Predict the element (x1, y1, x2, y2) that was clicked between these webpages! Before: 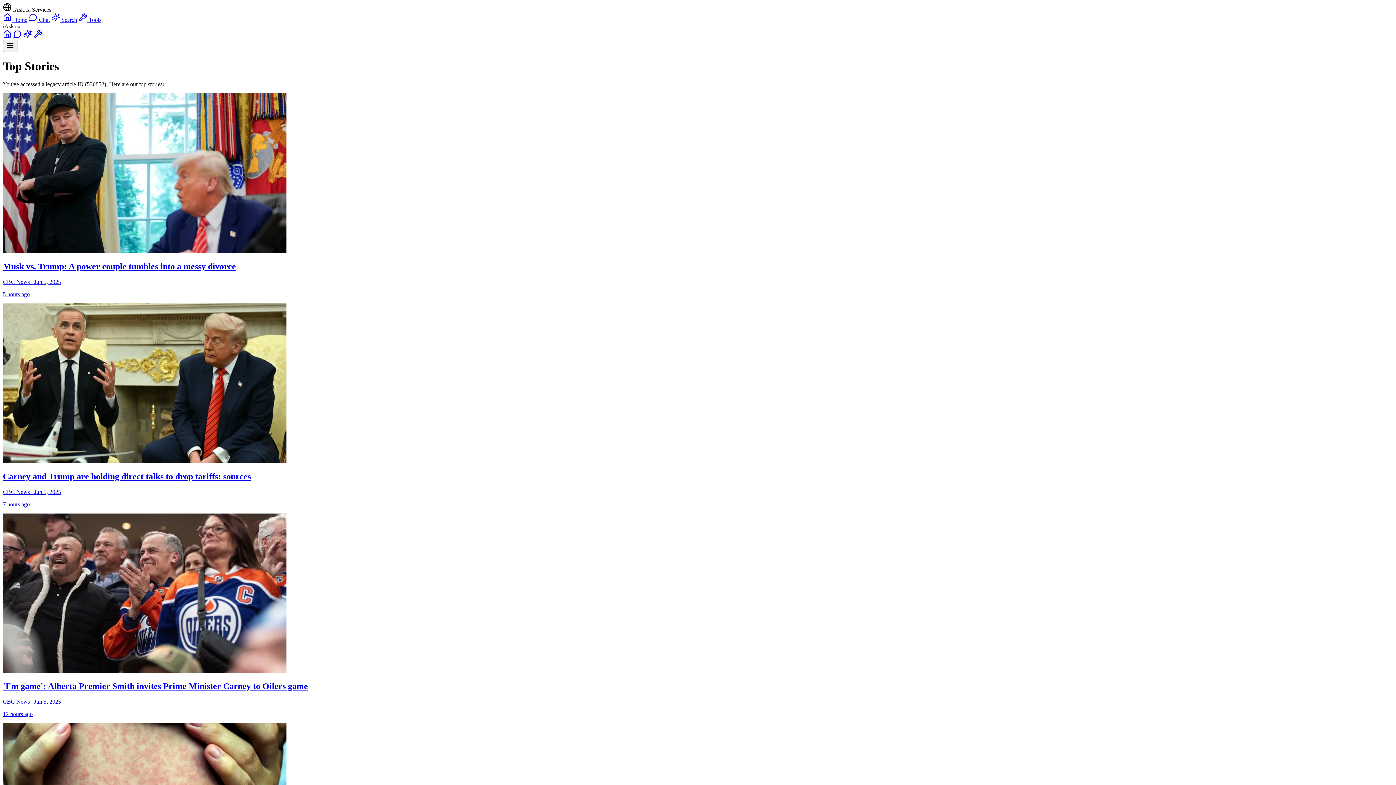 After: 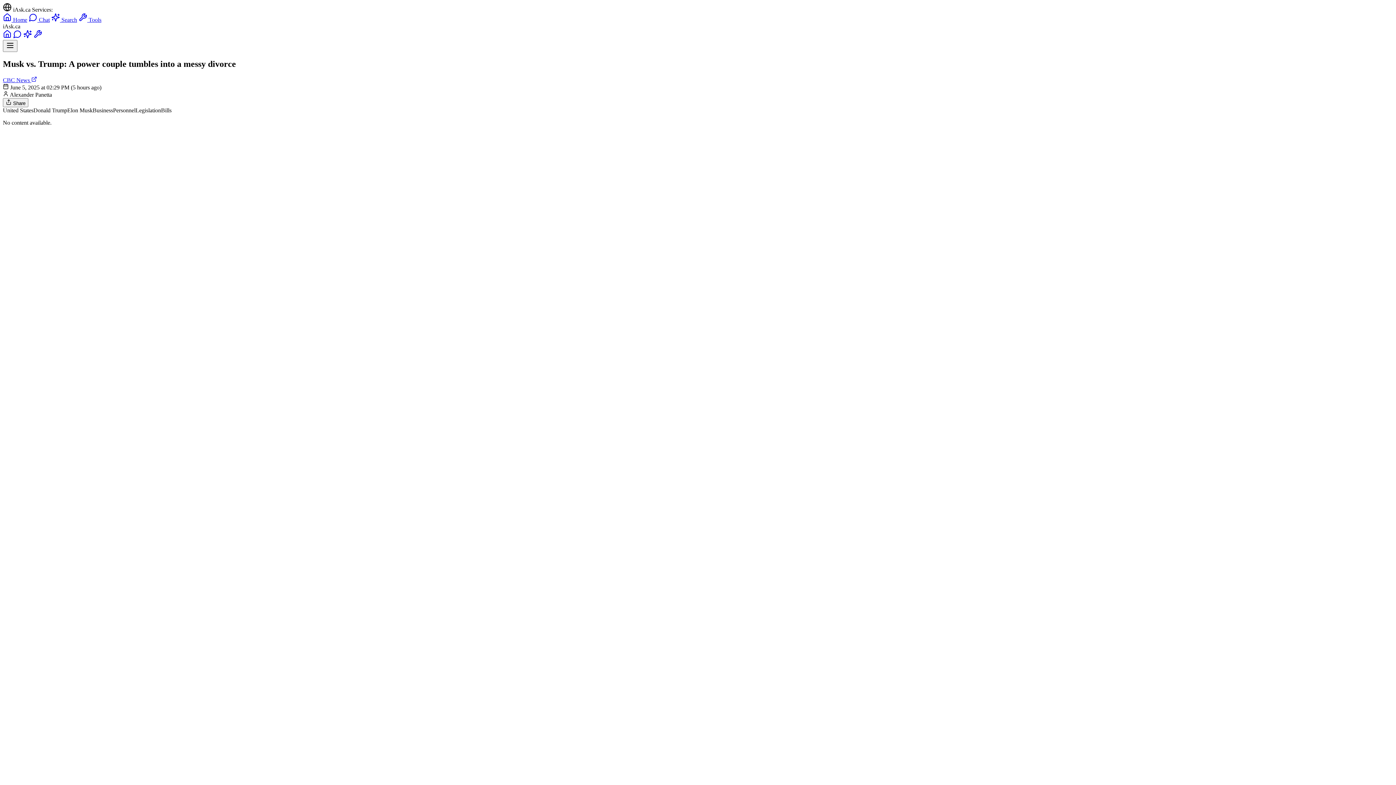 Action: bbox: (2, 247, 1393, 297) label: Musk vs. Trump: A power couple tumbles into a messy divorce

CBC News · Jun 5, 2025

5 hours ago